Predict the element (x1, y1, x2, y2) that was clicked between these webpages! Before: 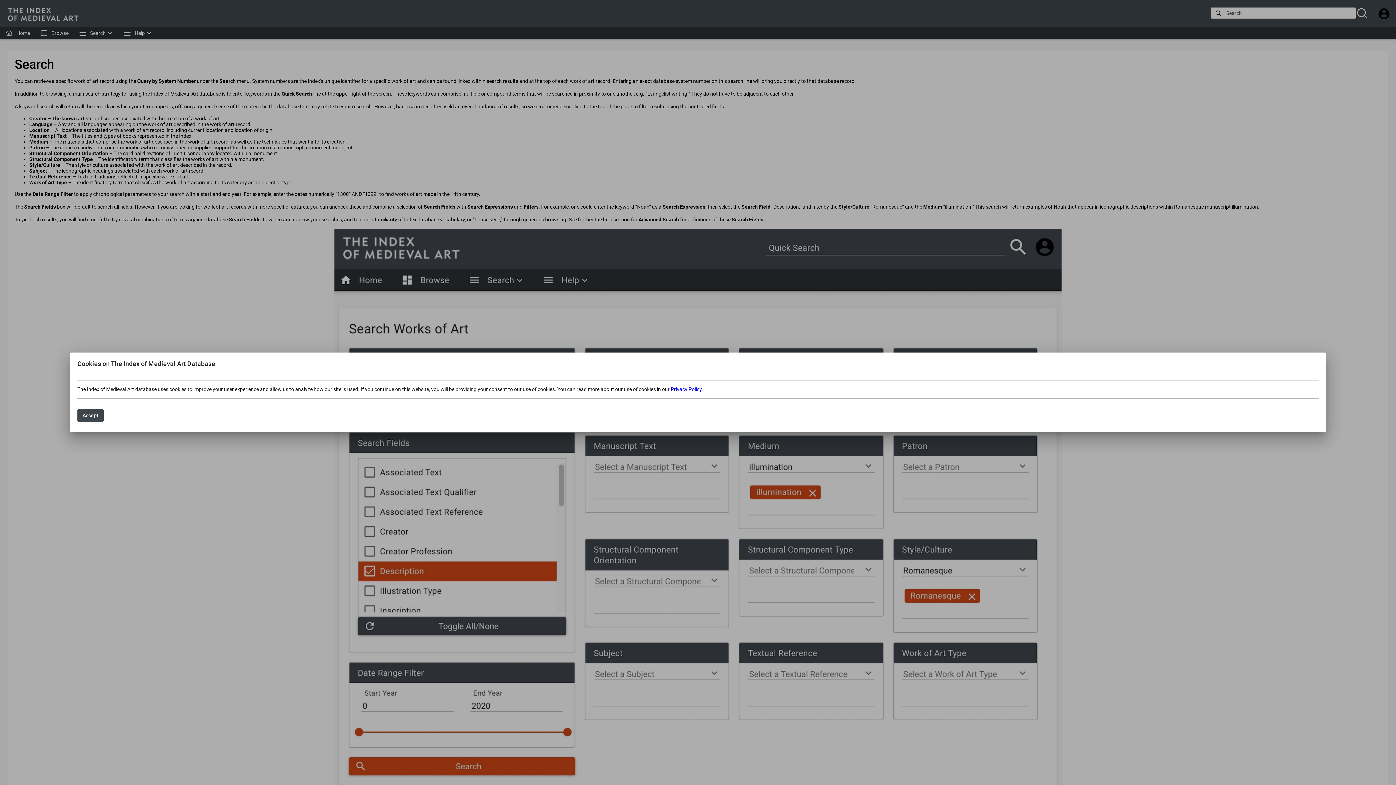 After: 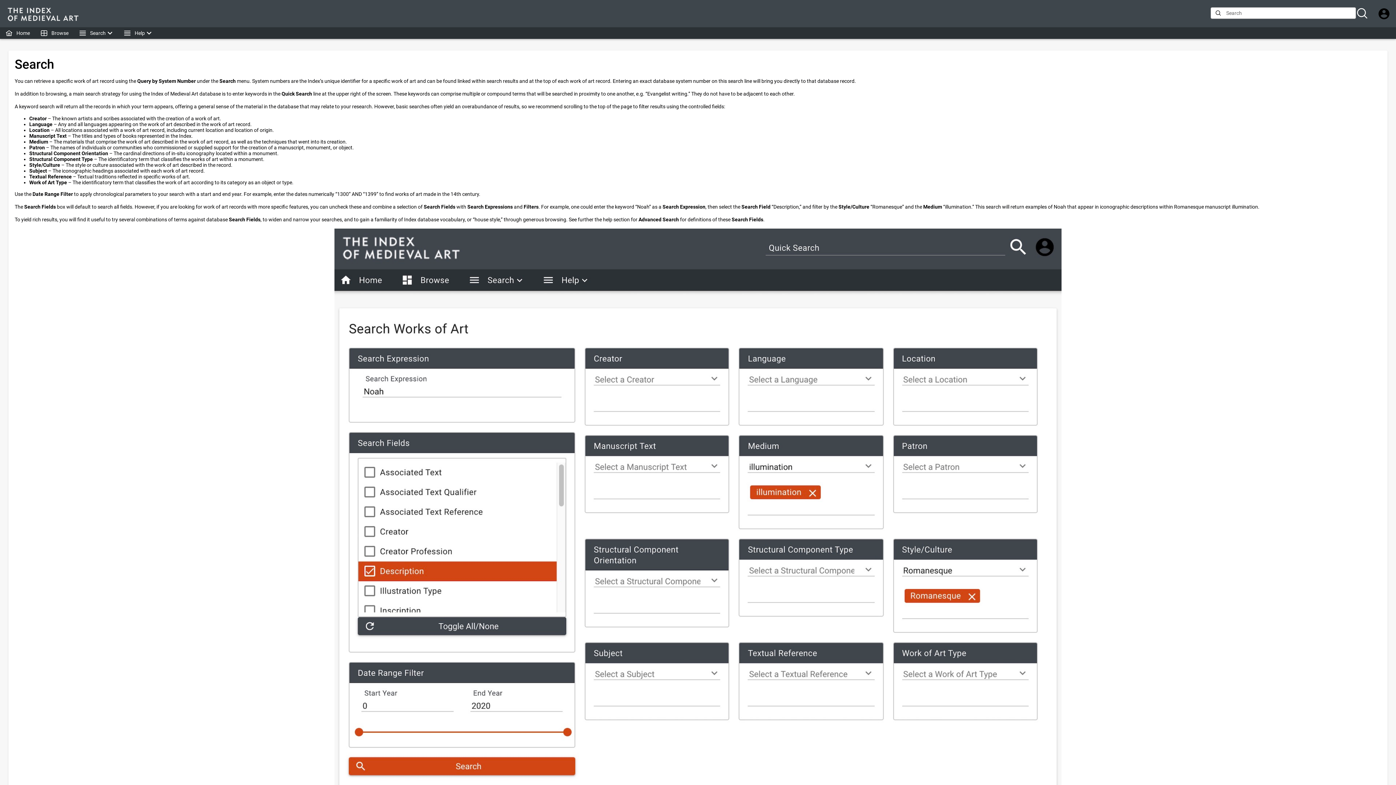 Action: label: Accept bbox: (77, 409, 103, 422)